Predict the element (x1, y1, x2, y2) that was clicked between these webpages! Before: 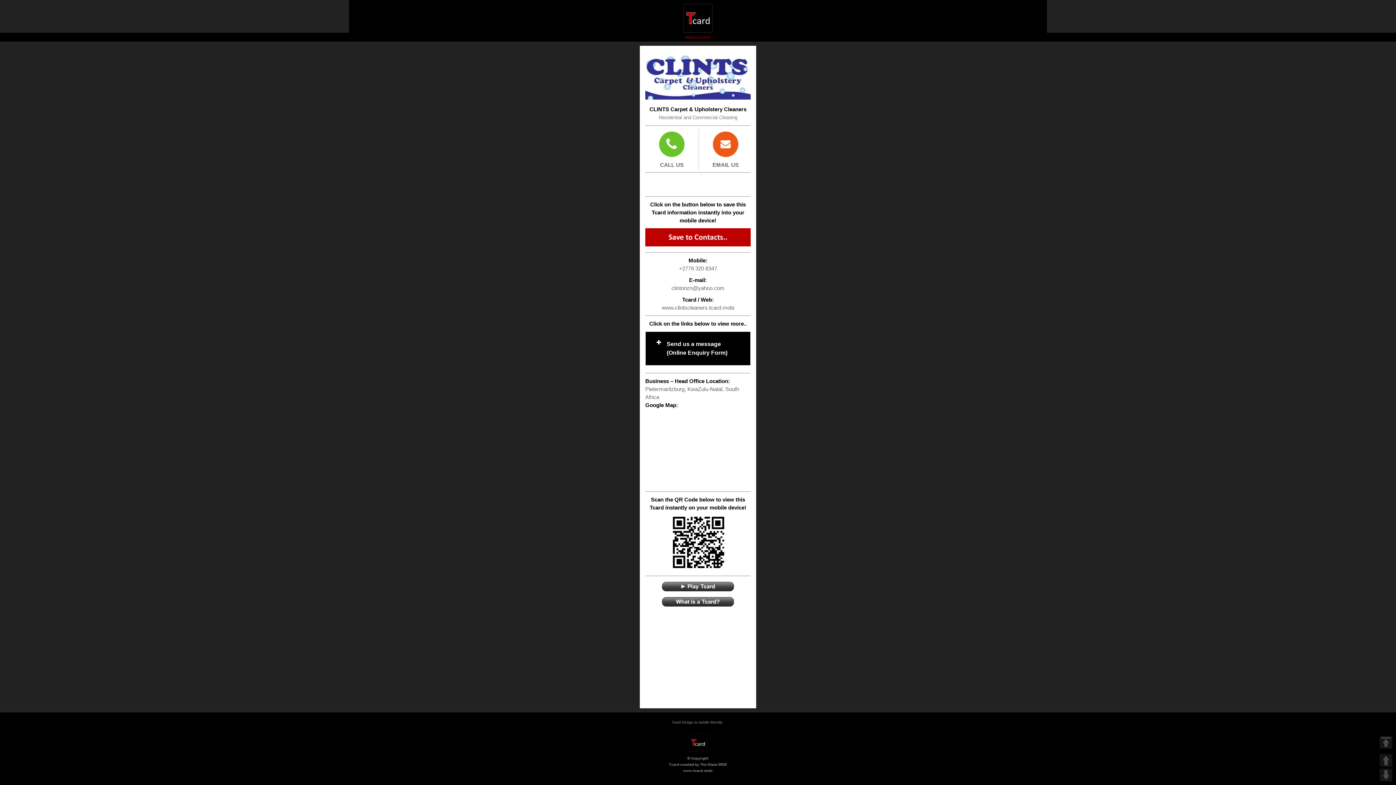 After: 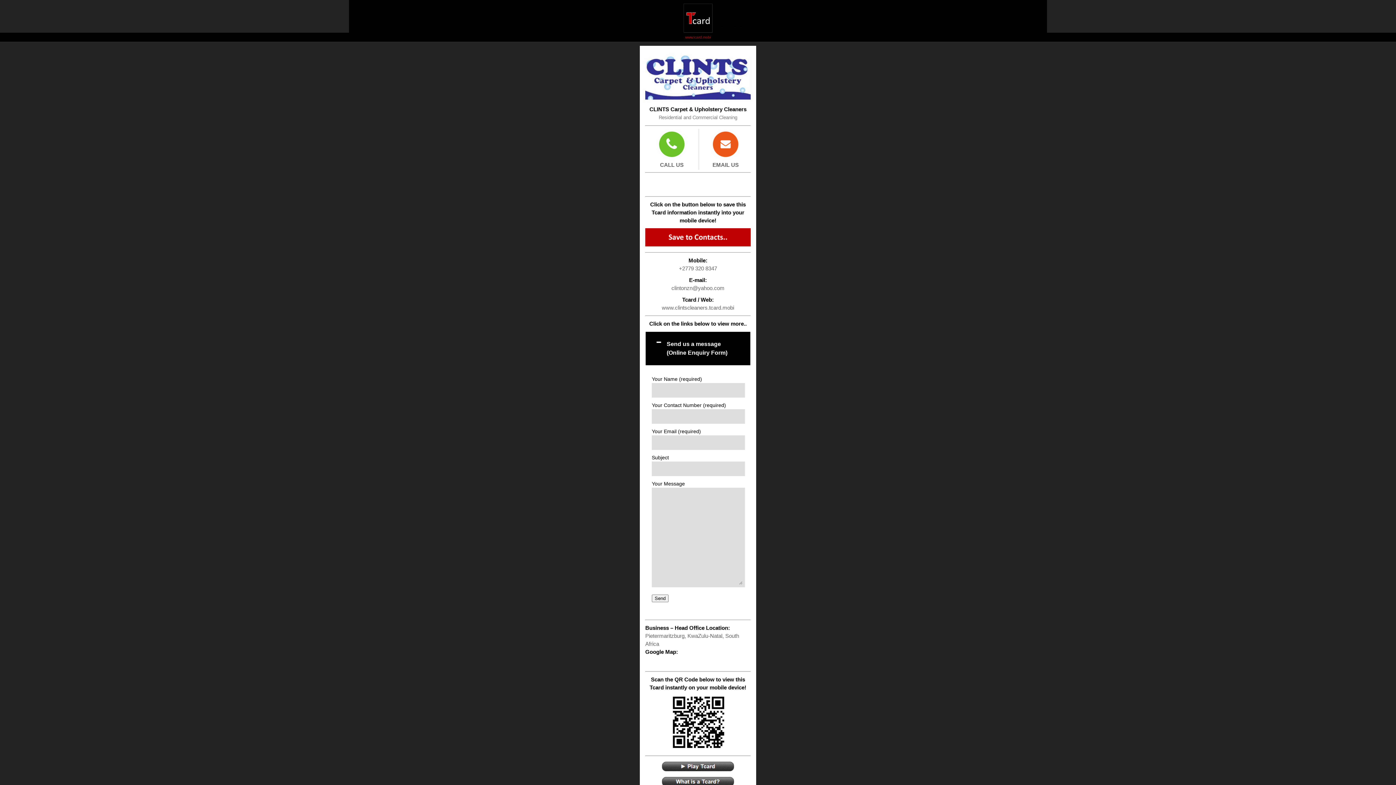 Action: label: Send us a message (Online Enquiry Form) bbox: (651, 335, 745, 361)